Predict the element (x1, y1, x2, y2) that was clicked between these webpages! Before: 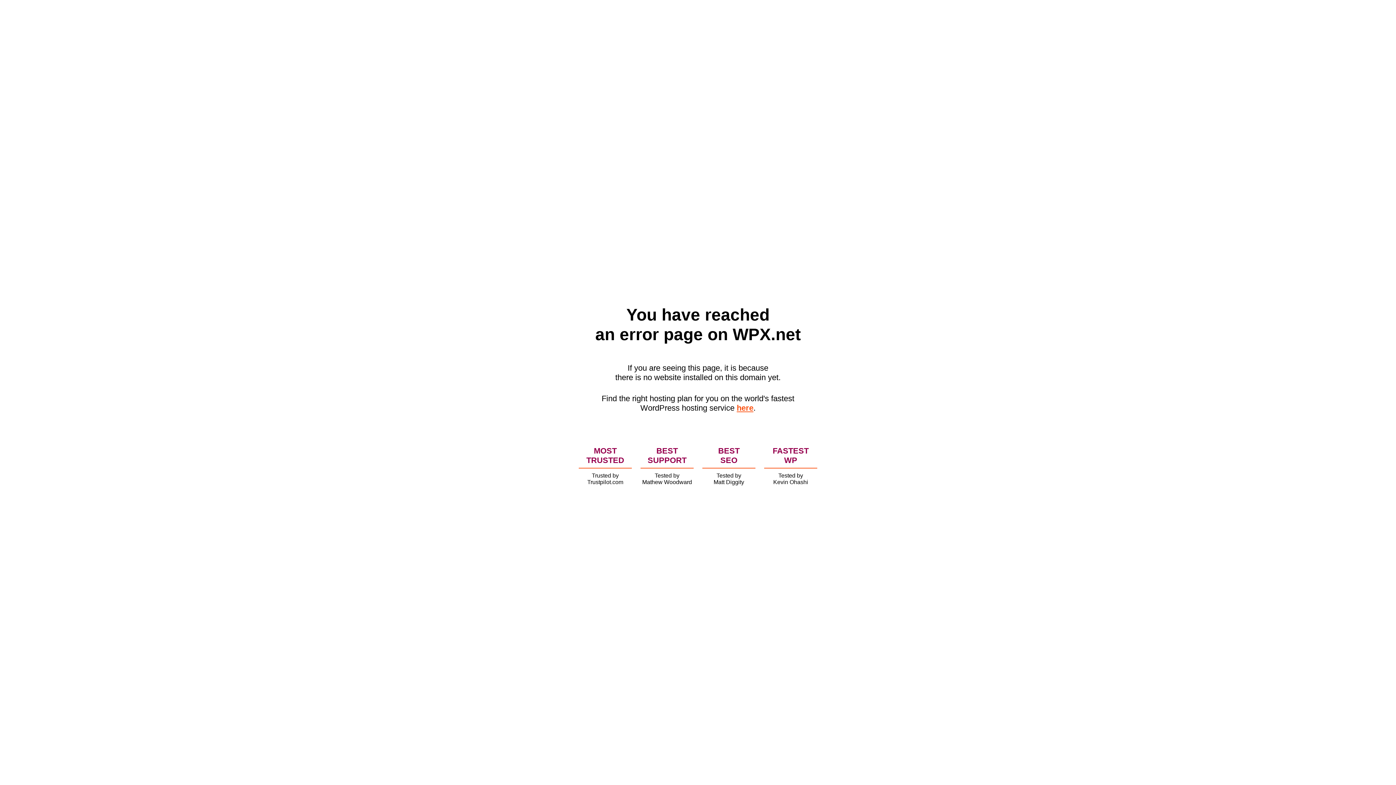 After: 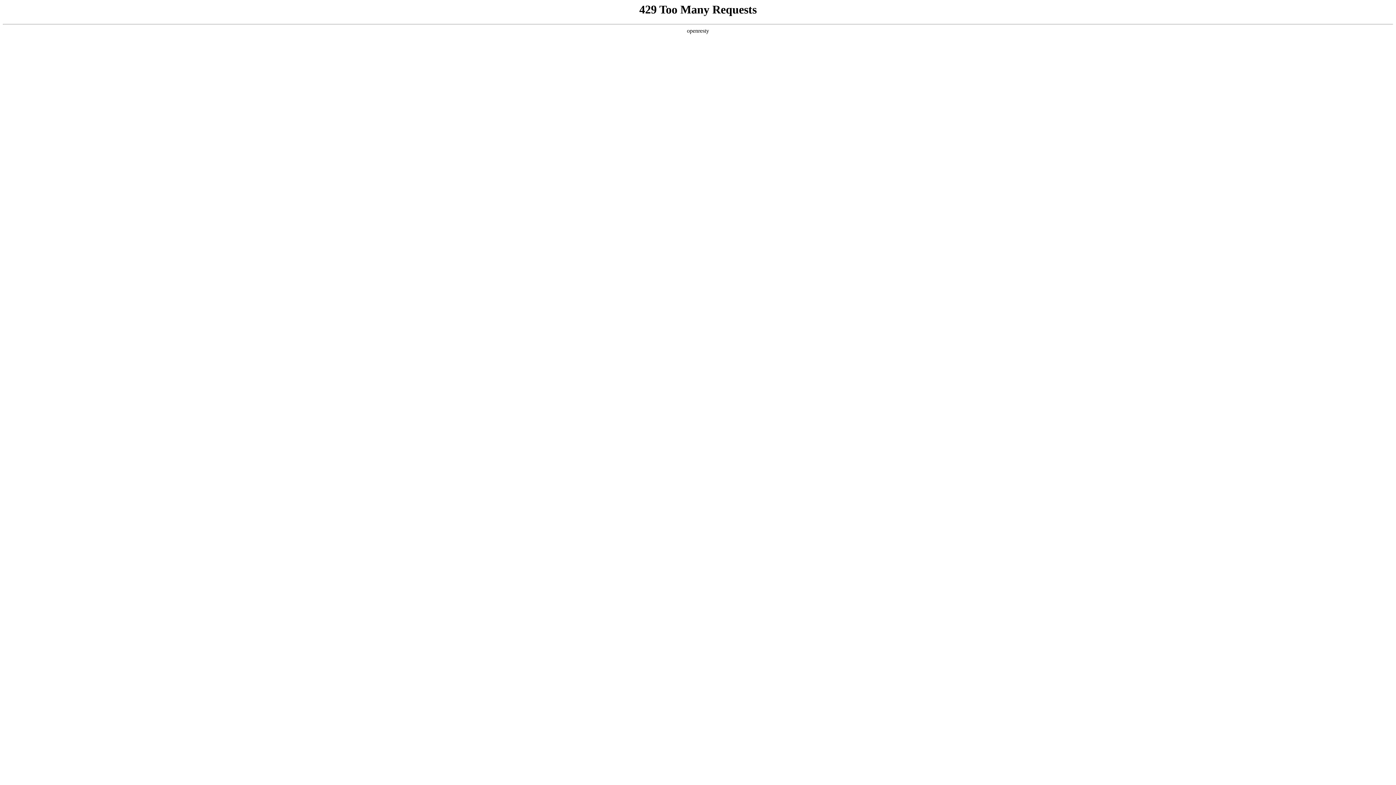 Action: label: here bbox: (736, 403, 753, 412)